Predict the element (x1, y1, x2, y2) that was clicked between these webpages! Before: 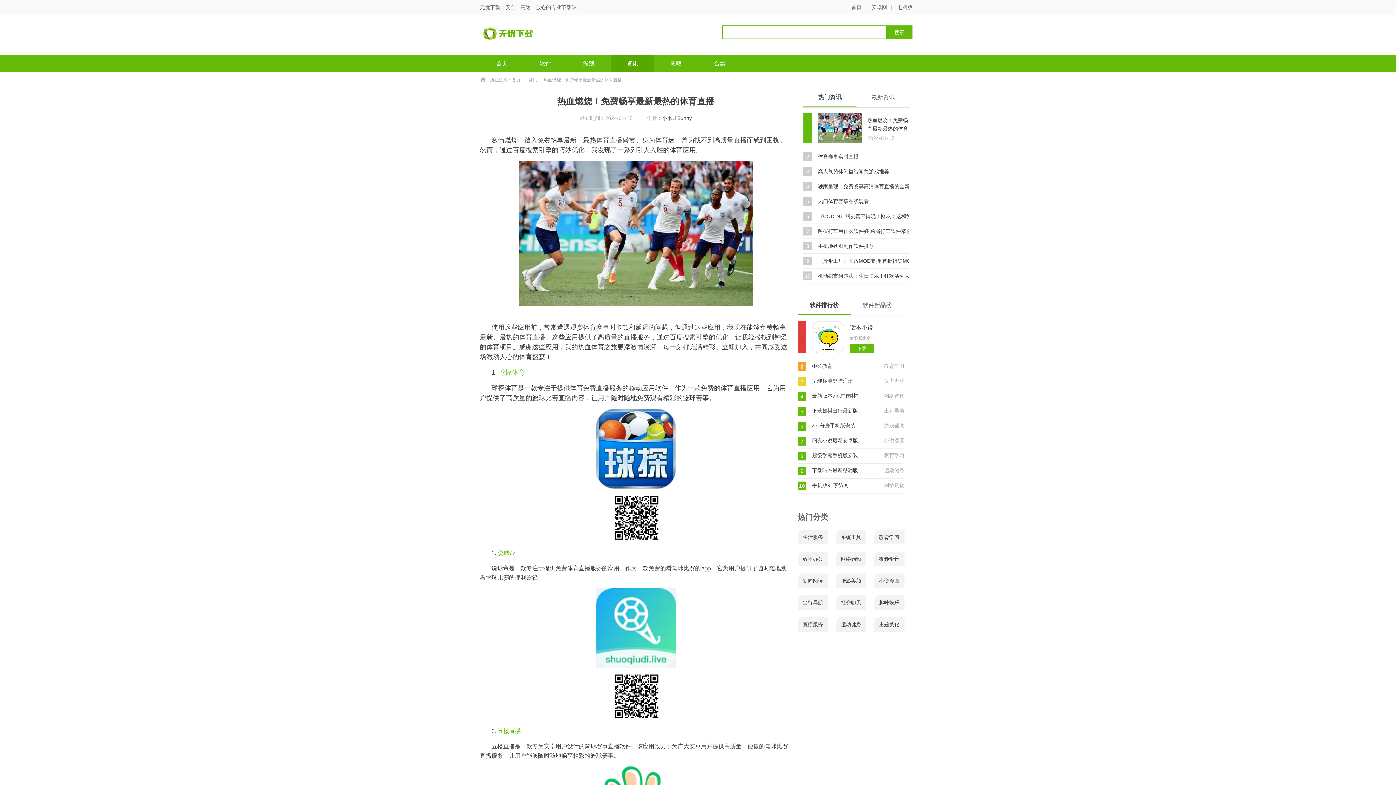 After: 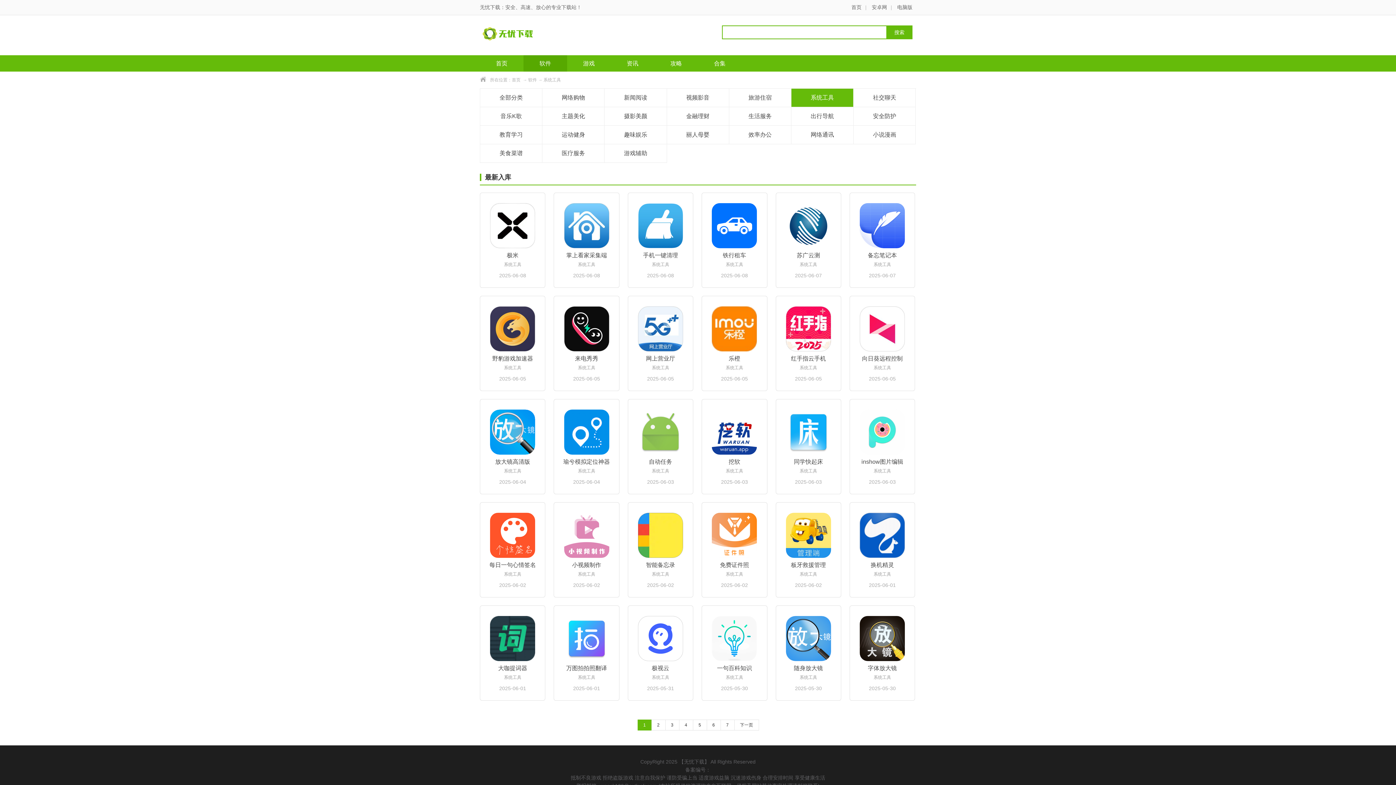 Action: label: 系统工具 bbox: (836, 530, 866, 544)